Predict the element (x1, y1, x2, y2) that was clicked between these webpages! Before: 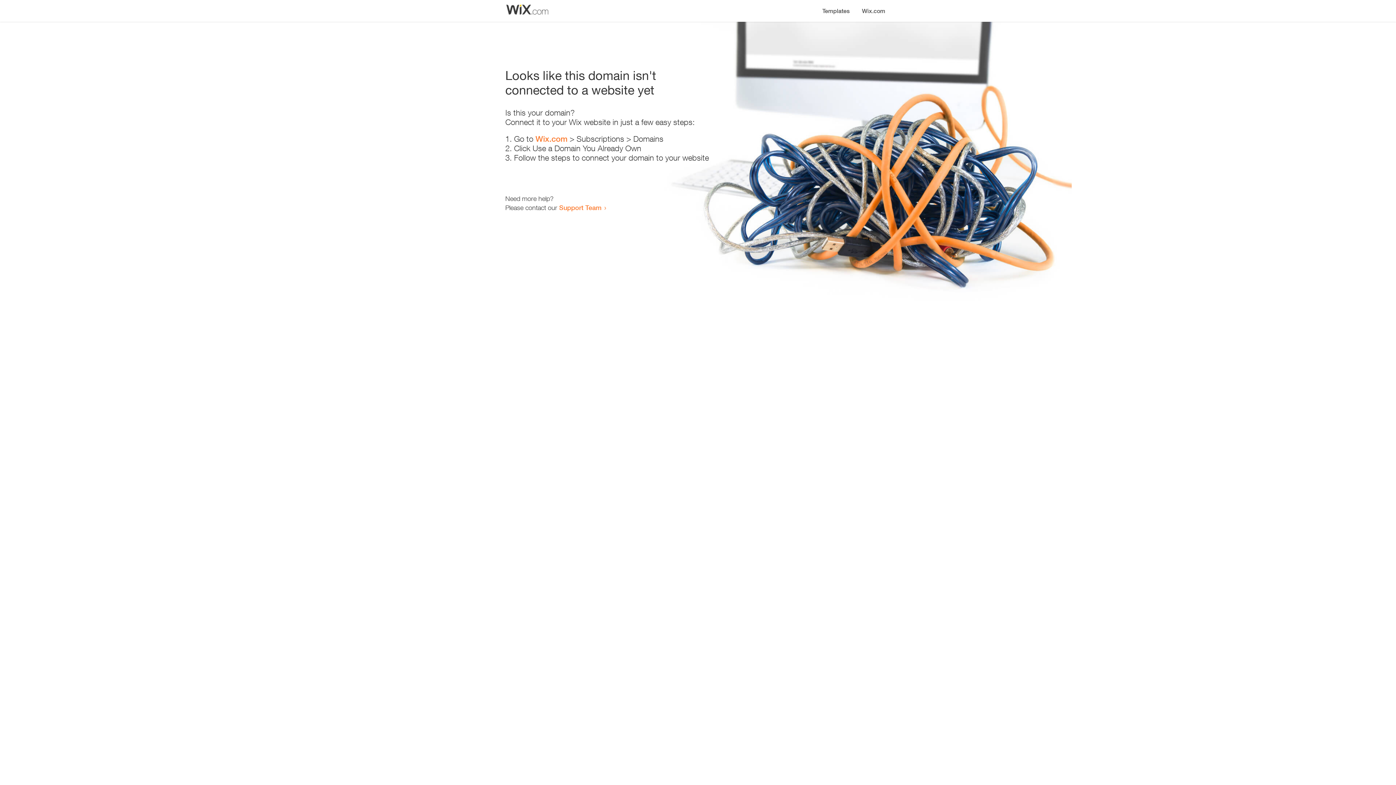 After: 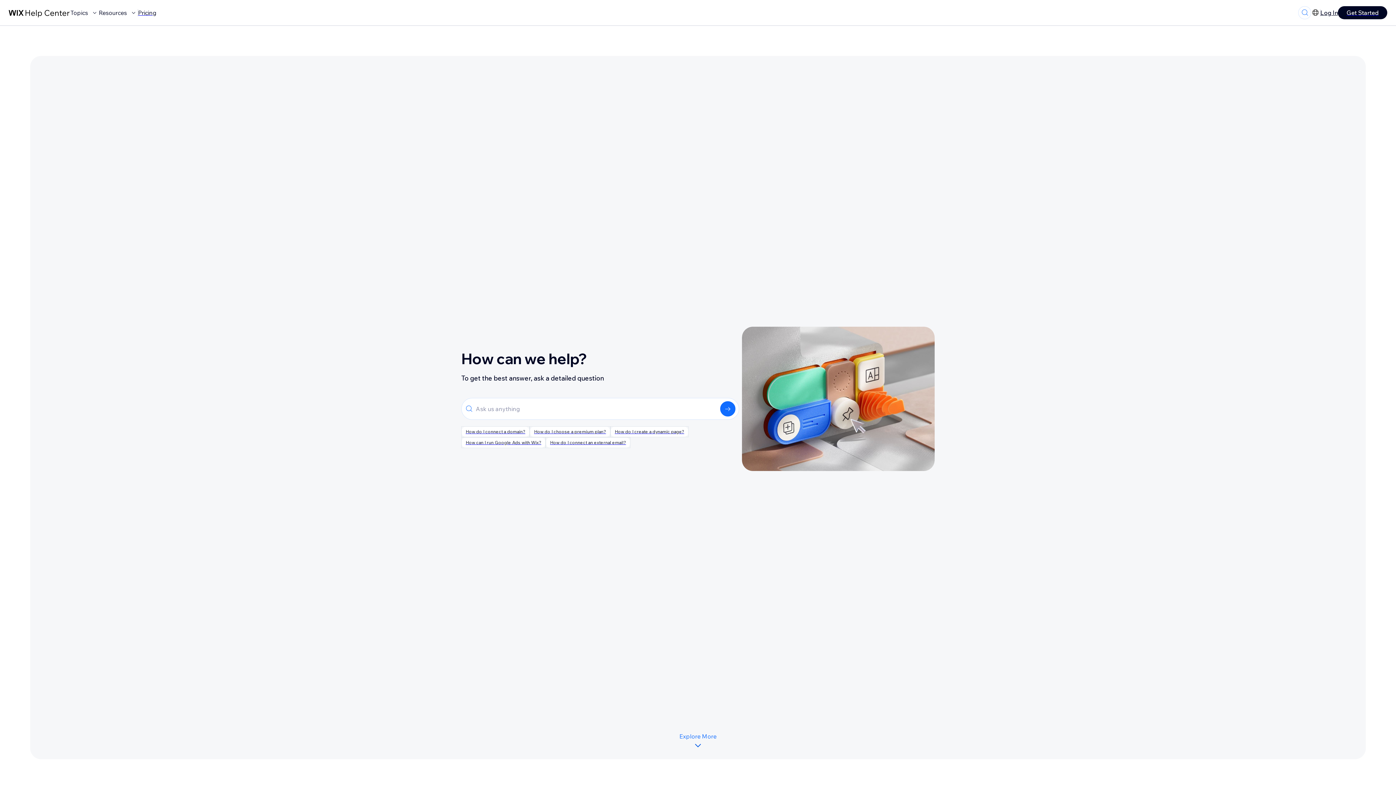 Action: label: Support Team bbox: (559, 203, 601, 211)